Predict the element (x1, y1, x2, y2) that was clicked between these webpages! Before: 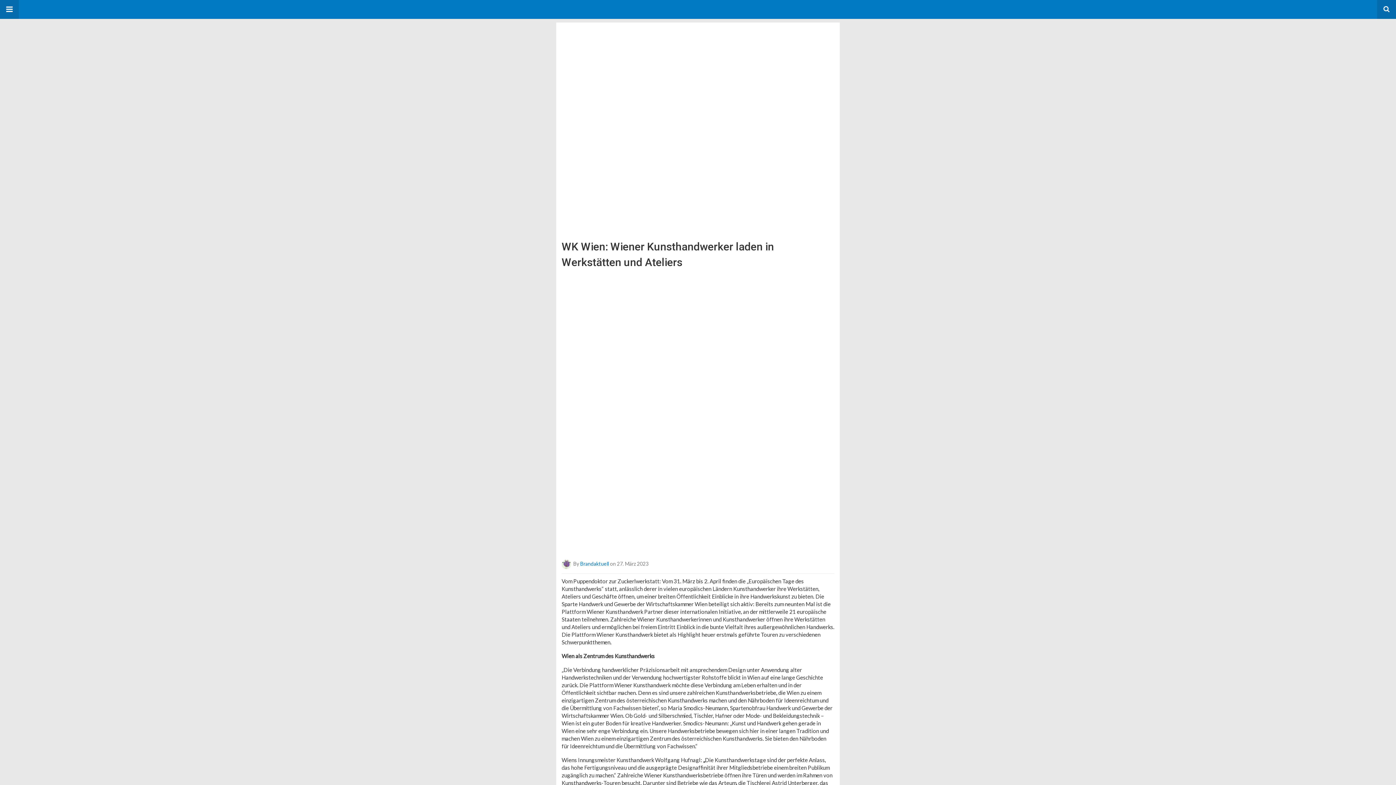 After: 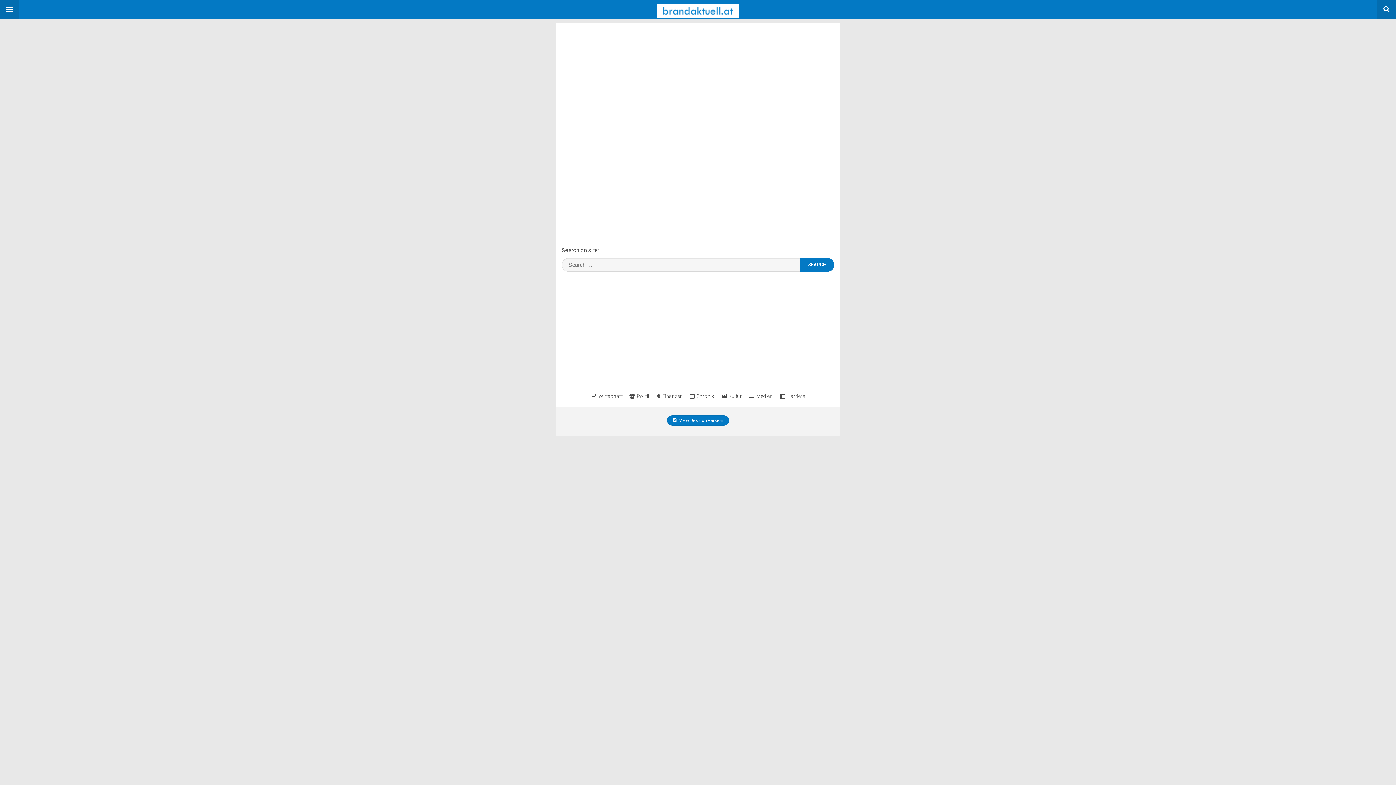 Action: bbox: (1377, 0, 1396, 18)